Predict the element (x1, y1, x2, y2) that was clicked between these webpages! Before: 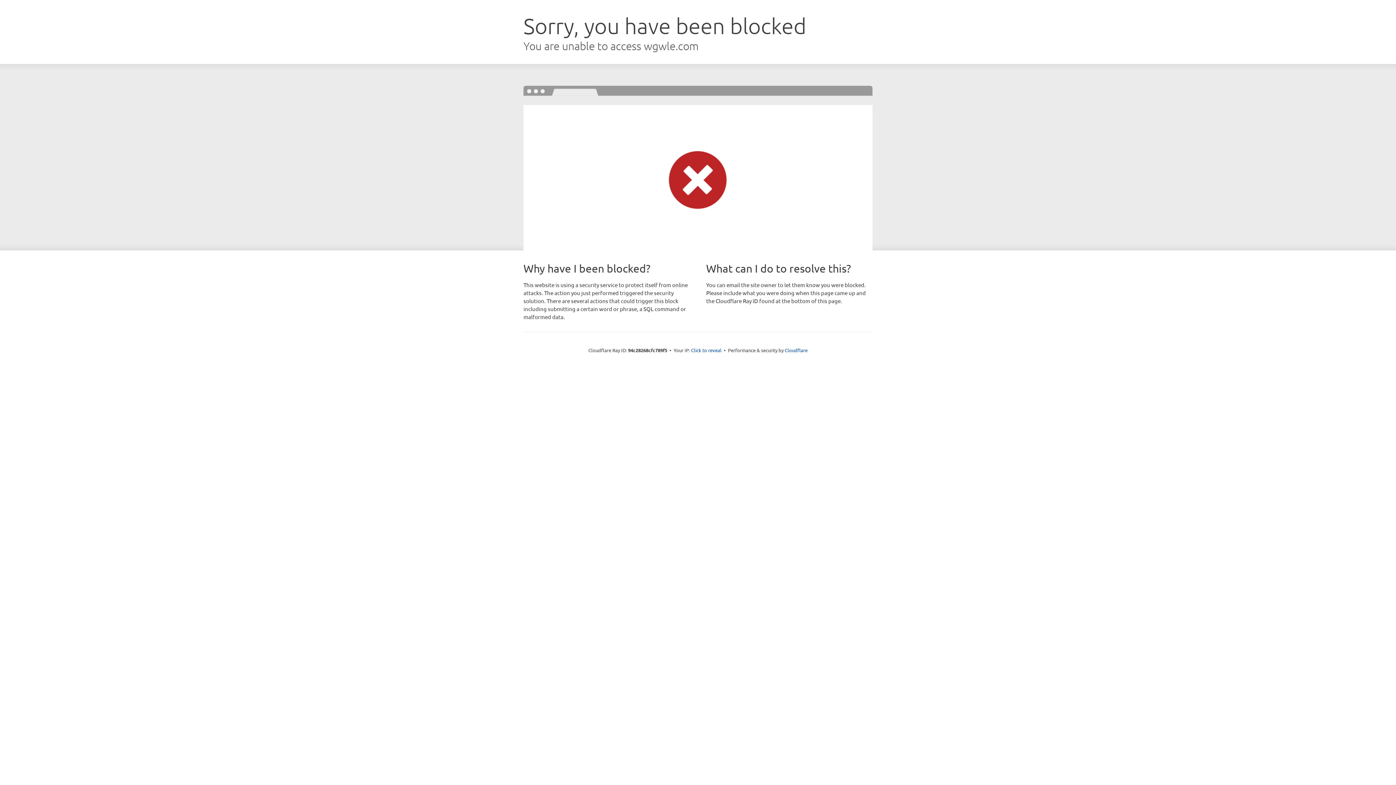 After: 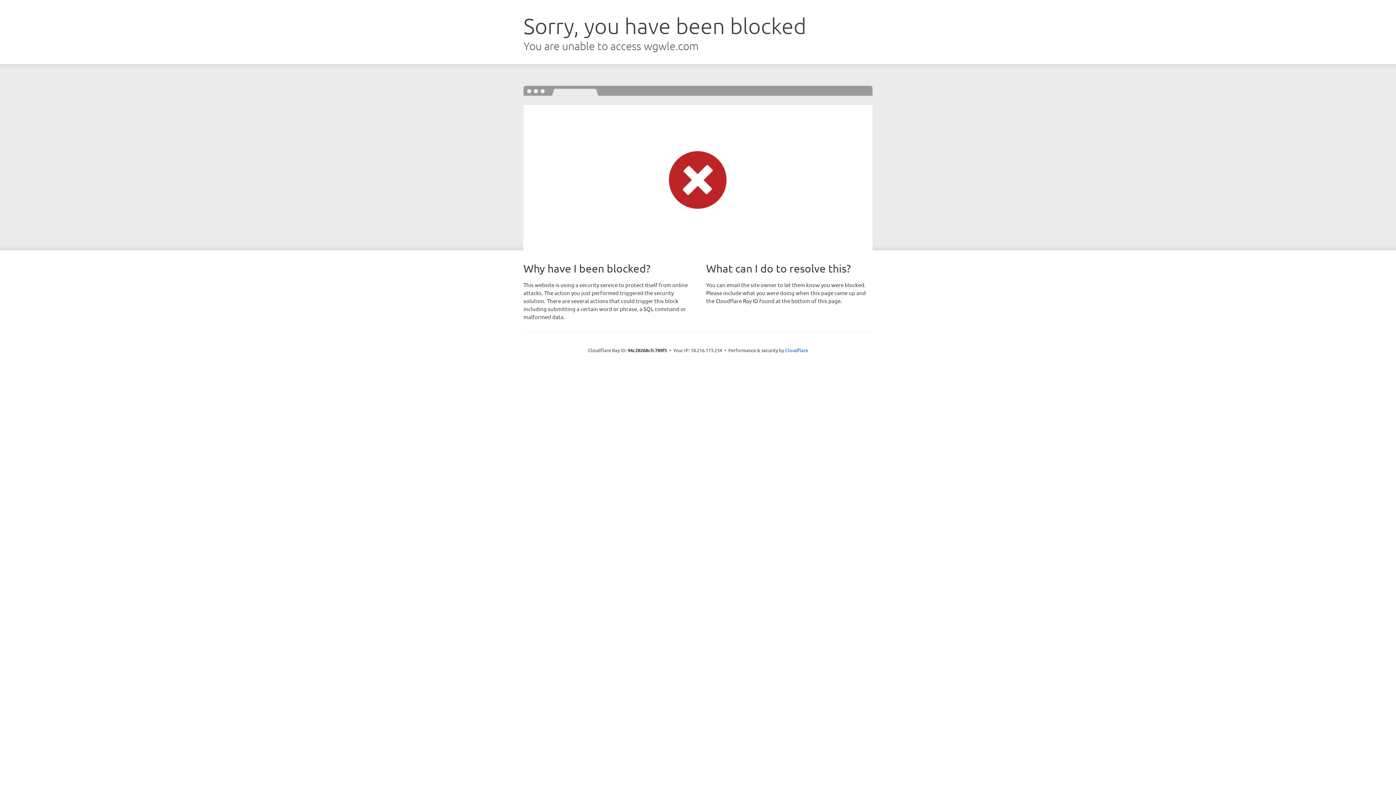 Action: label: Click to reveal bbox: (691, 346, 721, 353)